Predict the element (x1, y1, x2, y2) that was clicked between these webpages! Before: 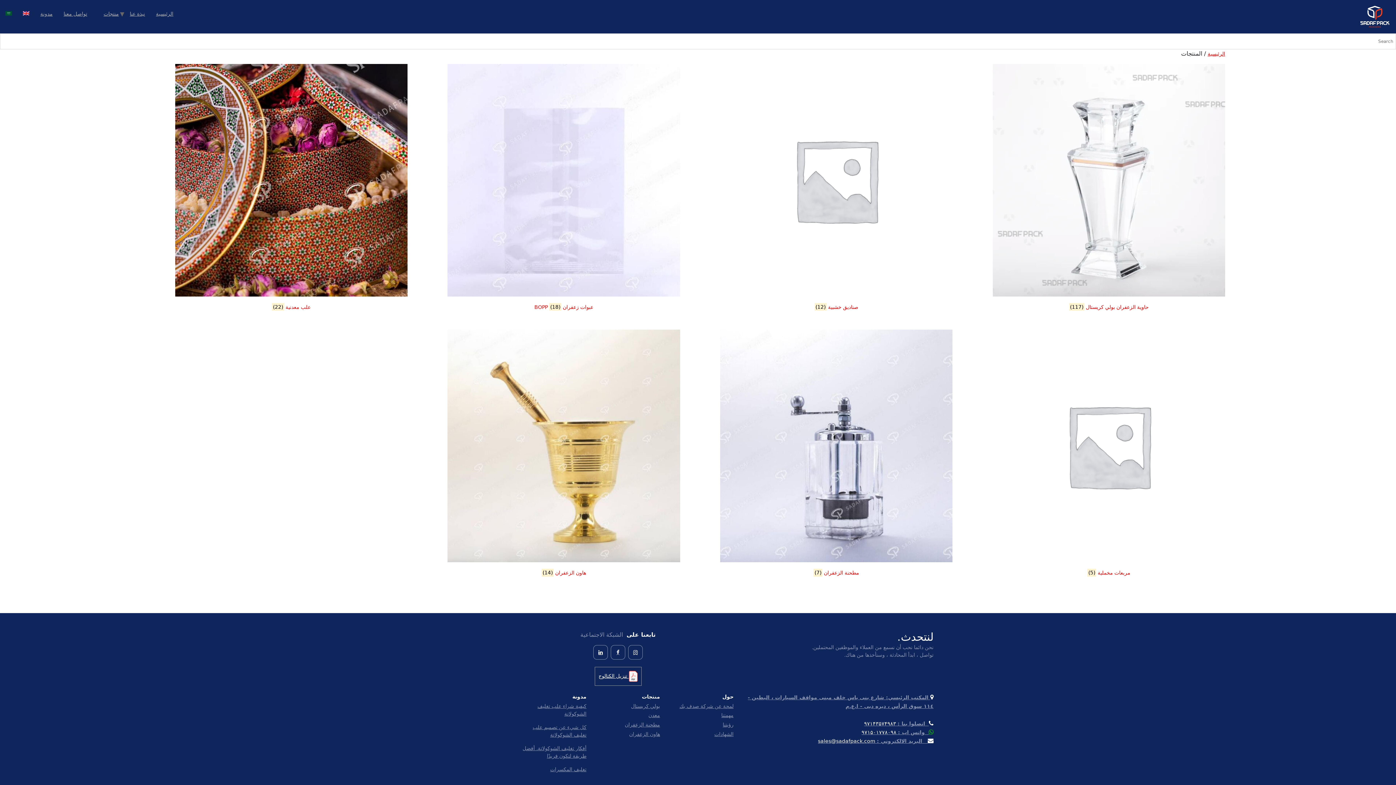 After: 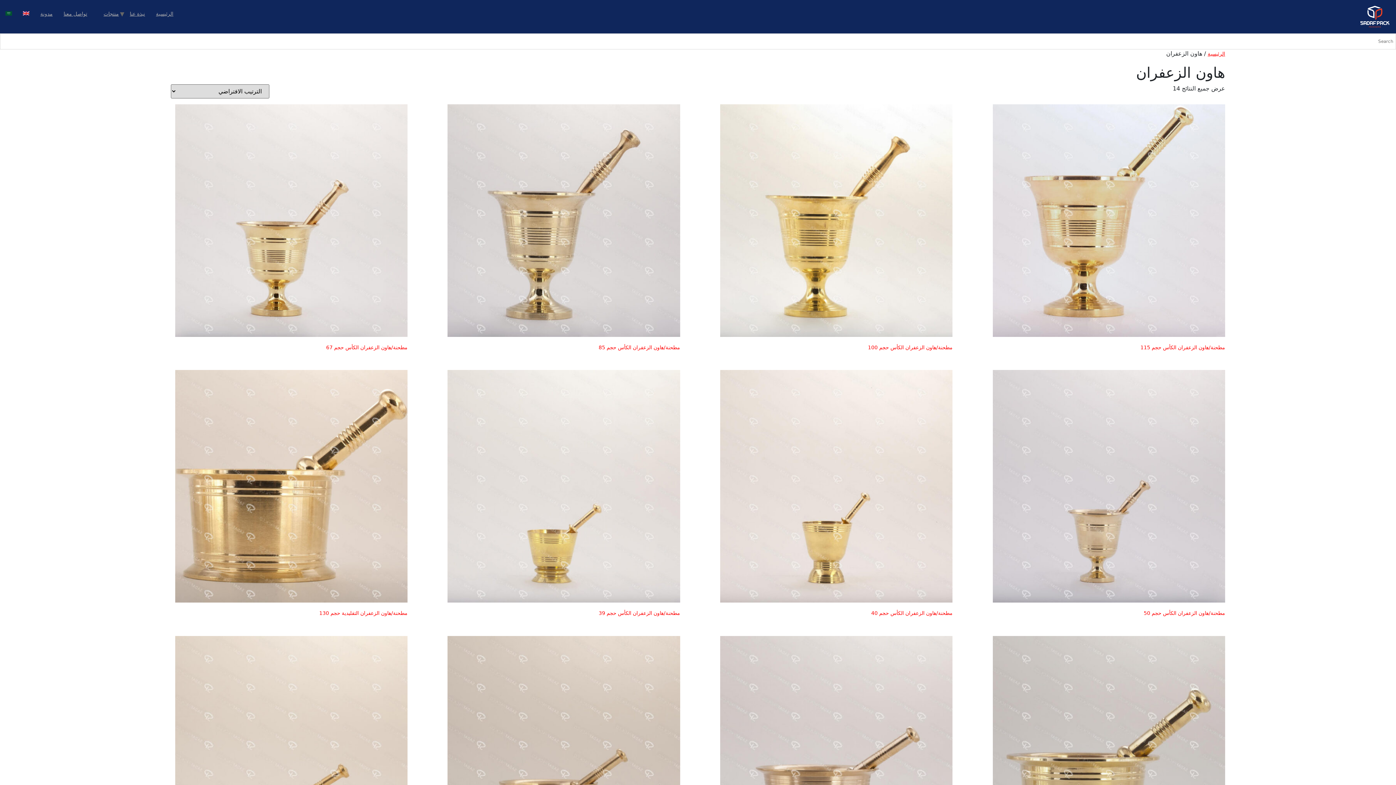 Action: bbox: (595, 730, 660, 738) label: هاون الزعفران